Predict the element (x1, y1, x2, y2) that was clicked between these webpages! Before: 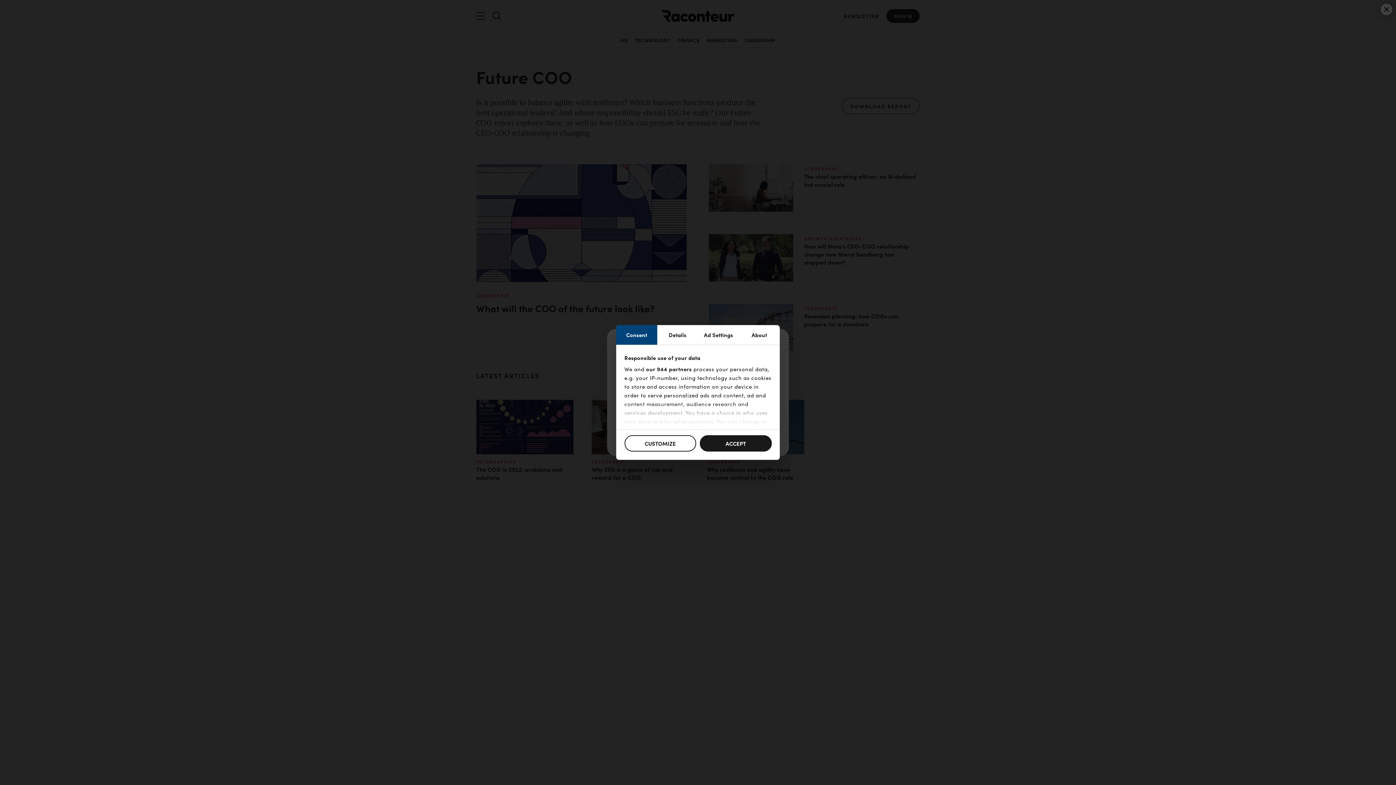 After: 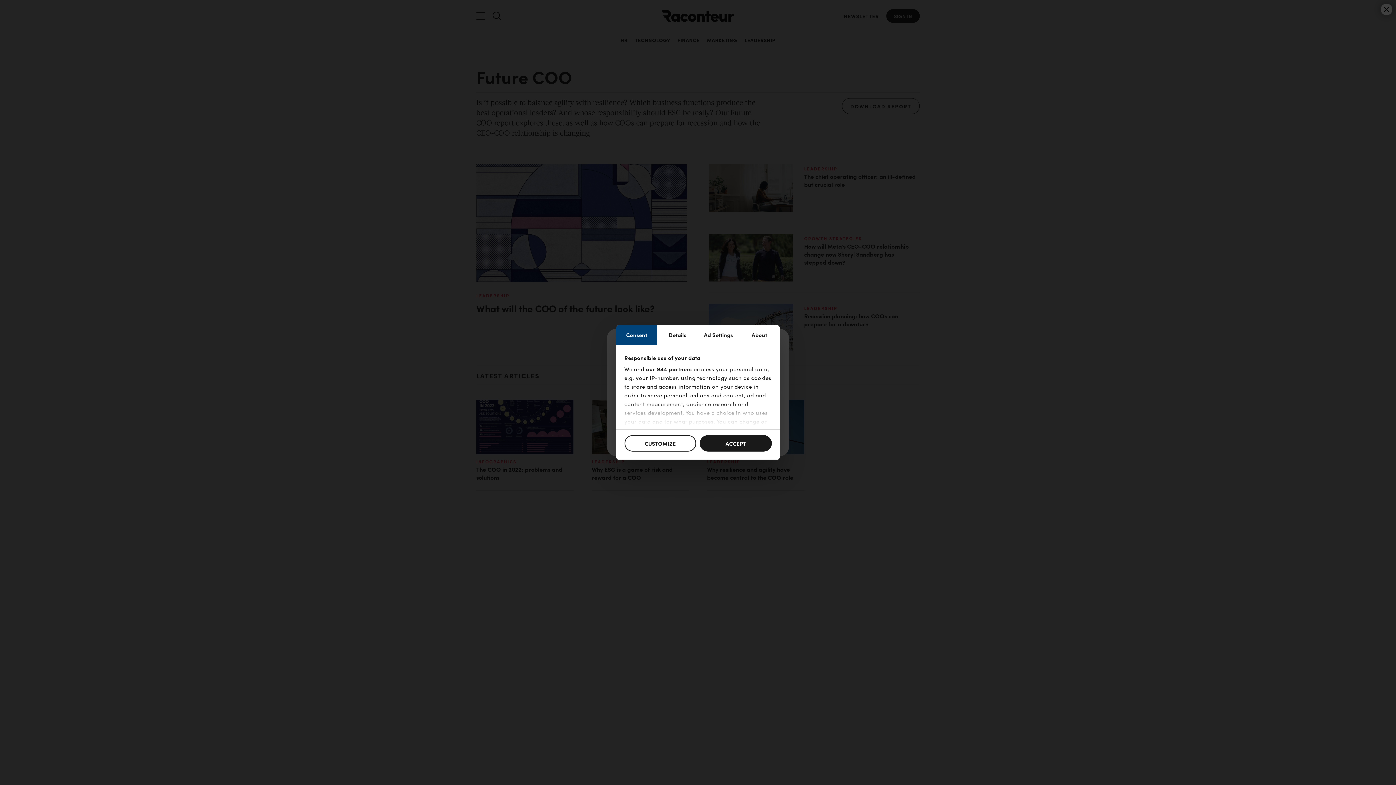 Action: label: Consent bbox: (616, 325, 657, 344)